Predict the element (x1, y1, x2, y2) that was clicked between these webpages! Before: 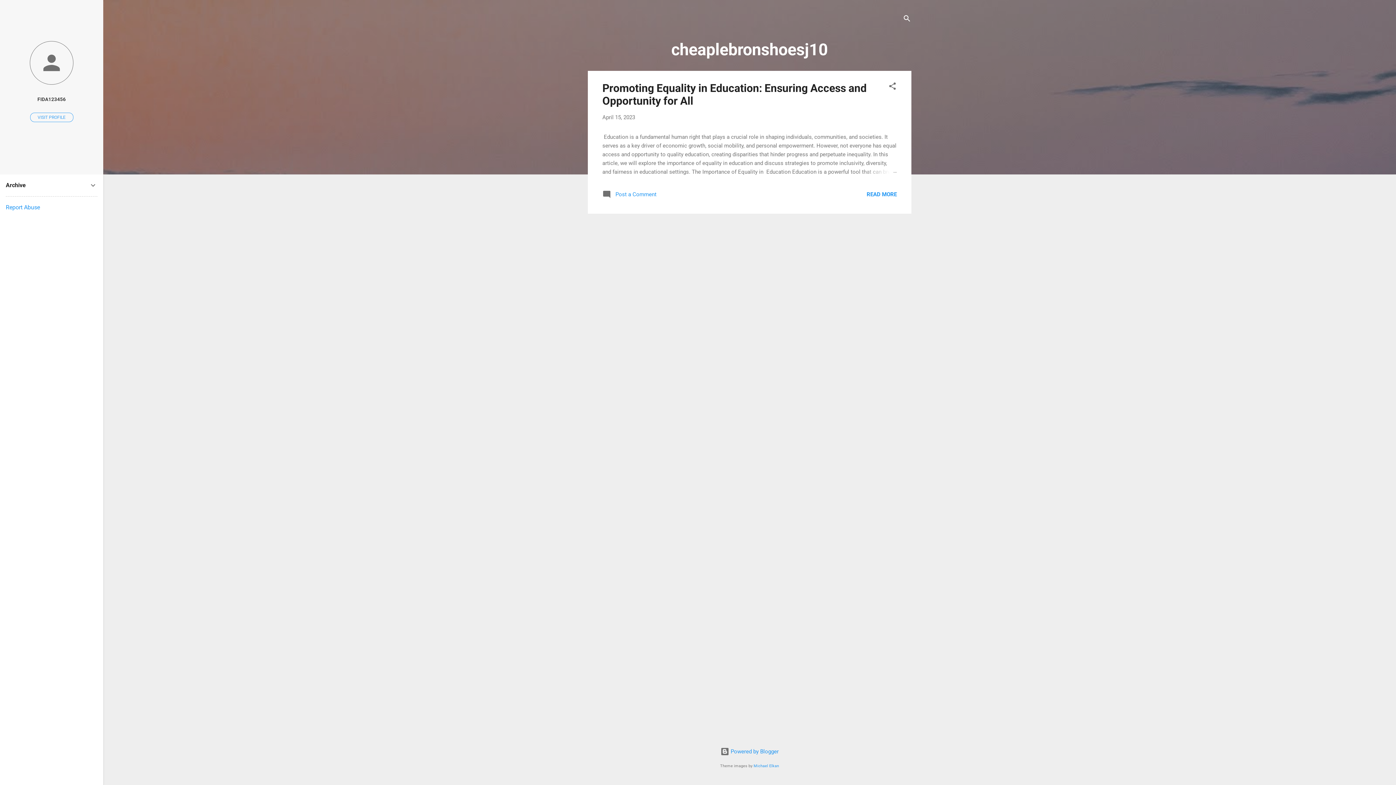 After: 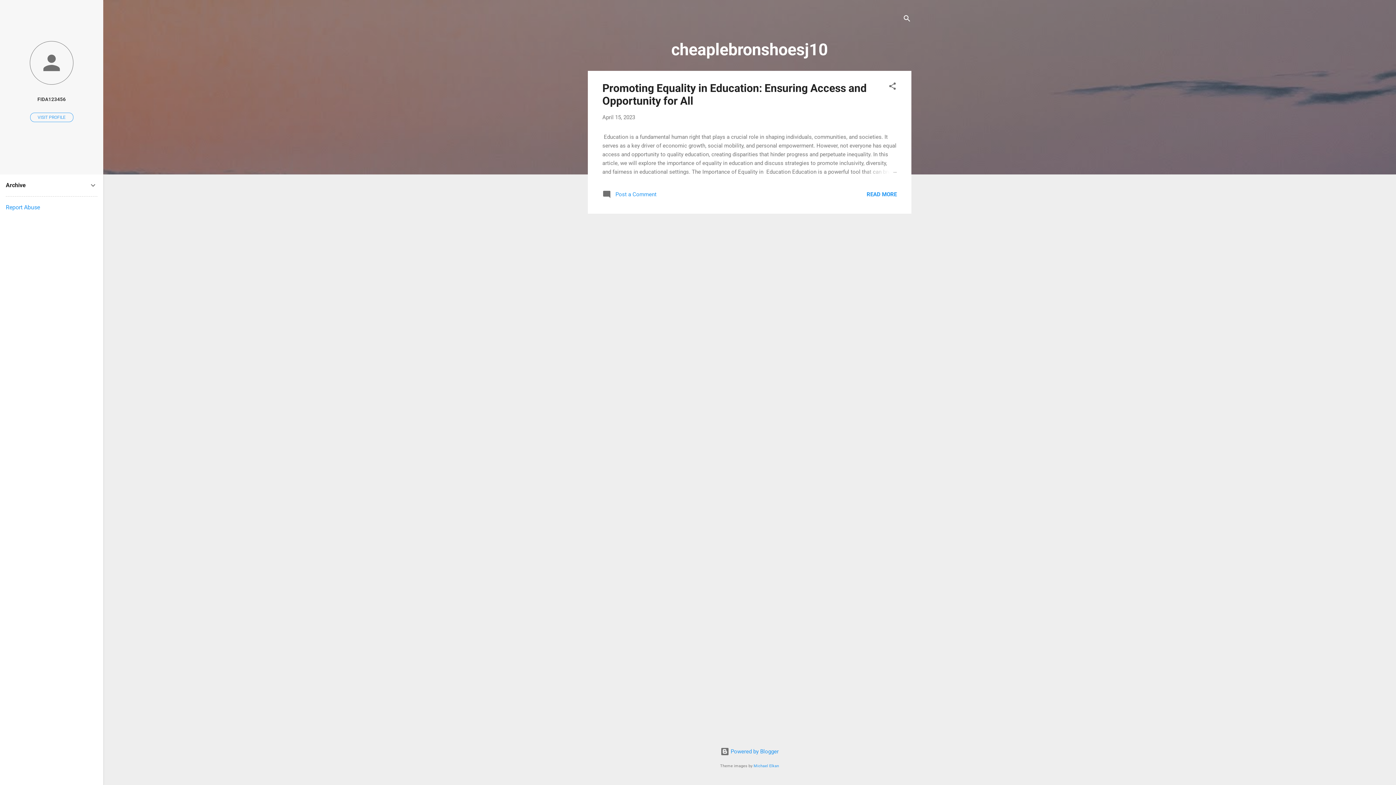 Action: label: Report Abuse bbox: (5, 204, 40, 210)